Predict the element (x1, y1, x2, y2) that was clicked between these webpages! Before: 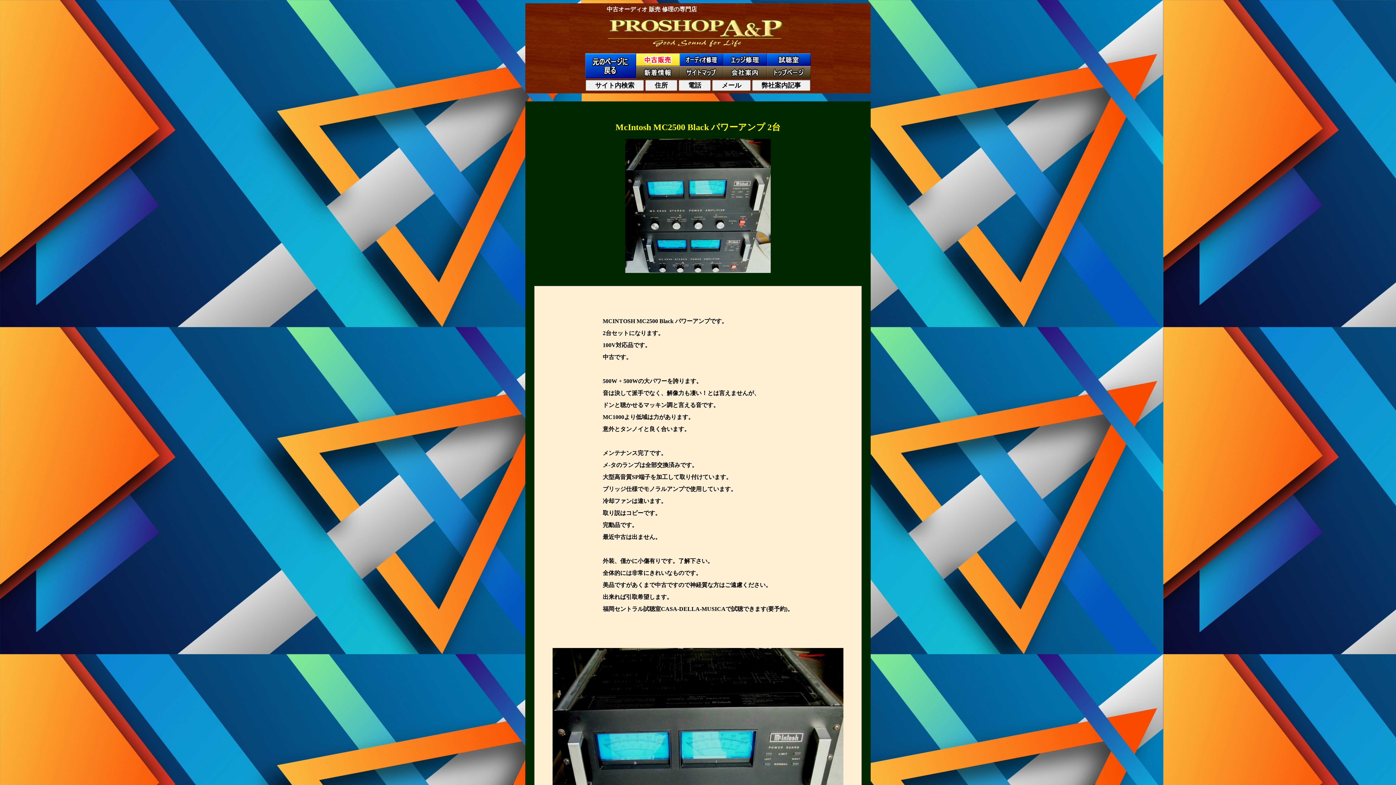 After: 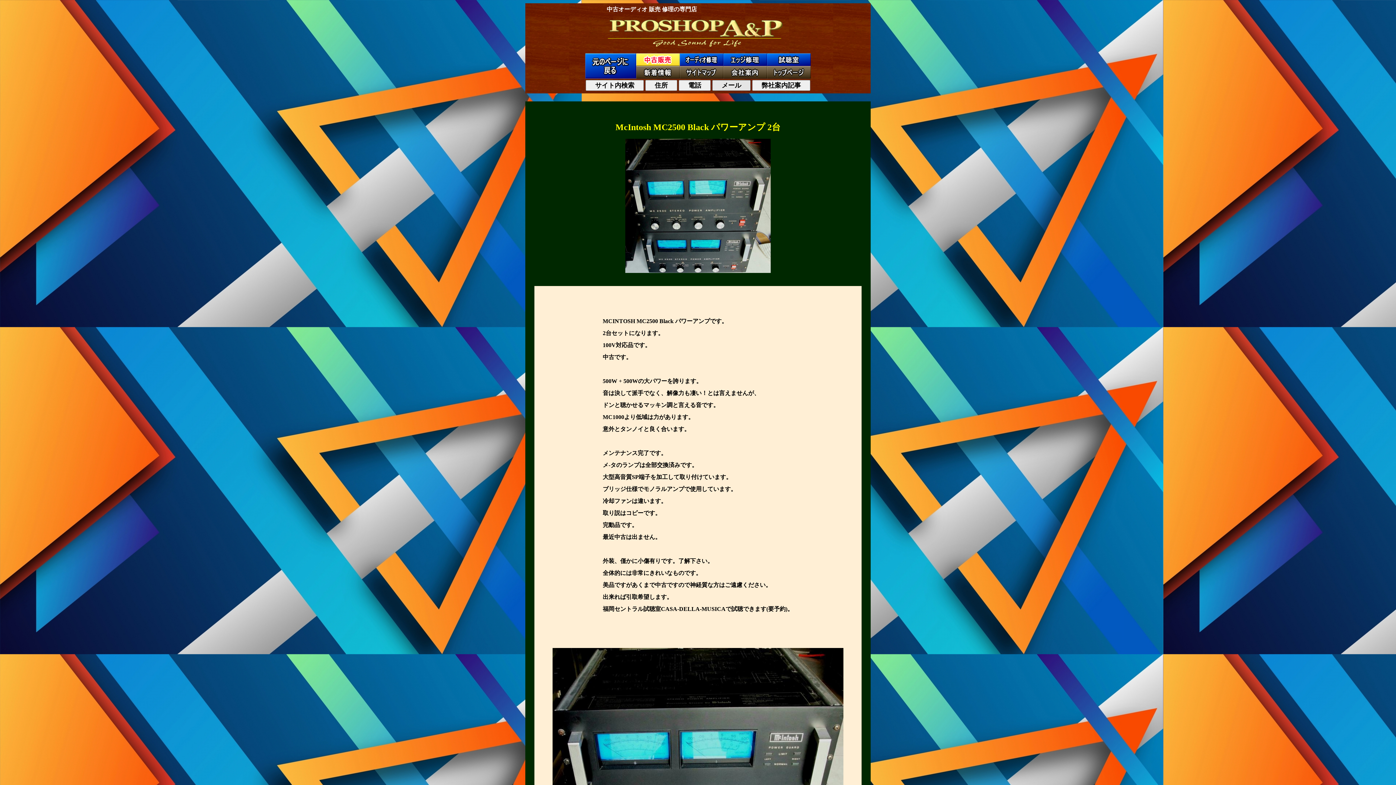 Action: bbox: (712, 80, 750, 90) label: 　メール　